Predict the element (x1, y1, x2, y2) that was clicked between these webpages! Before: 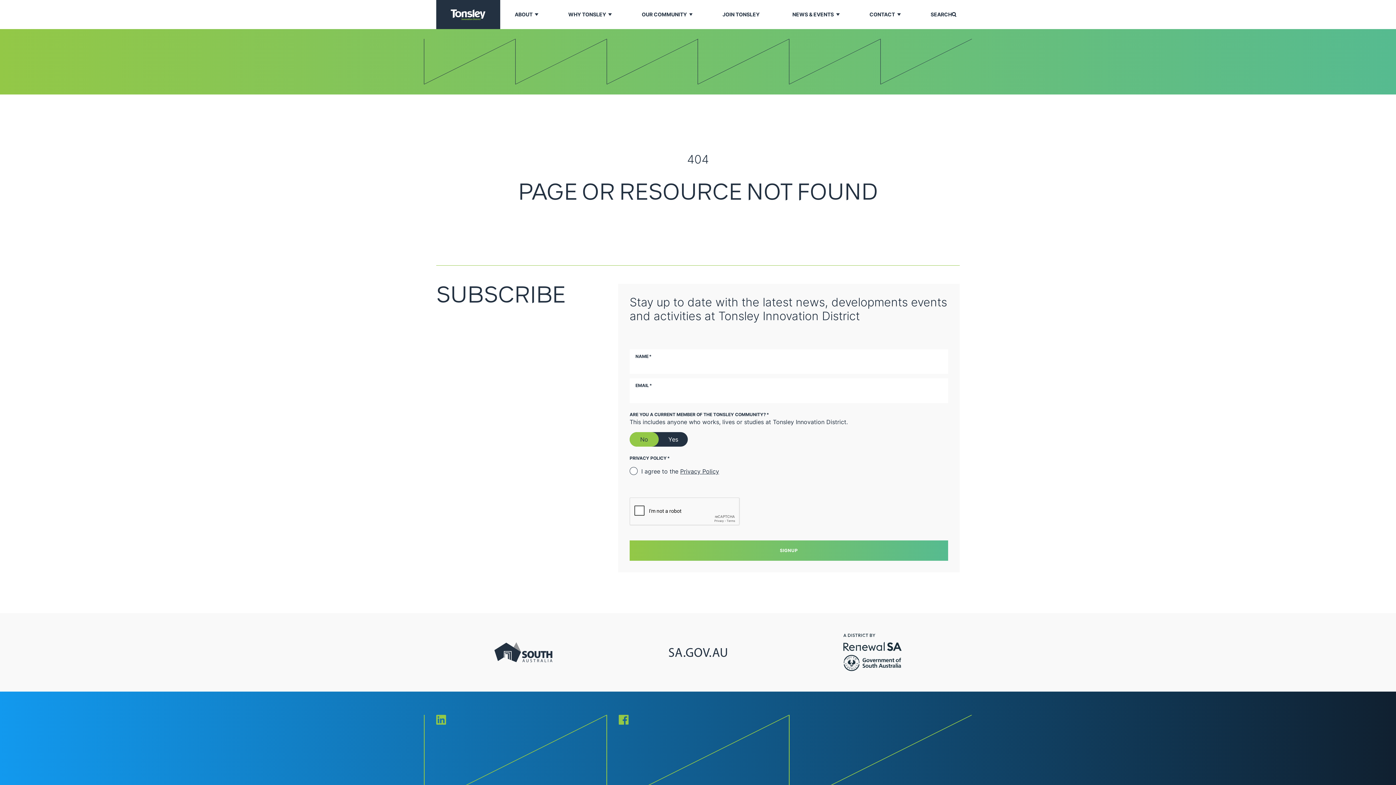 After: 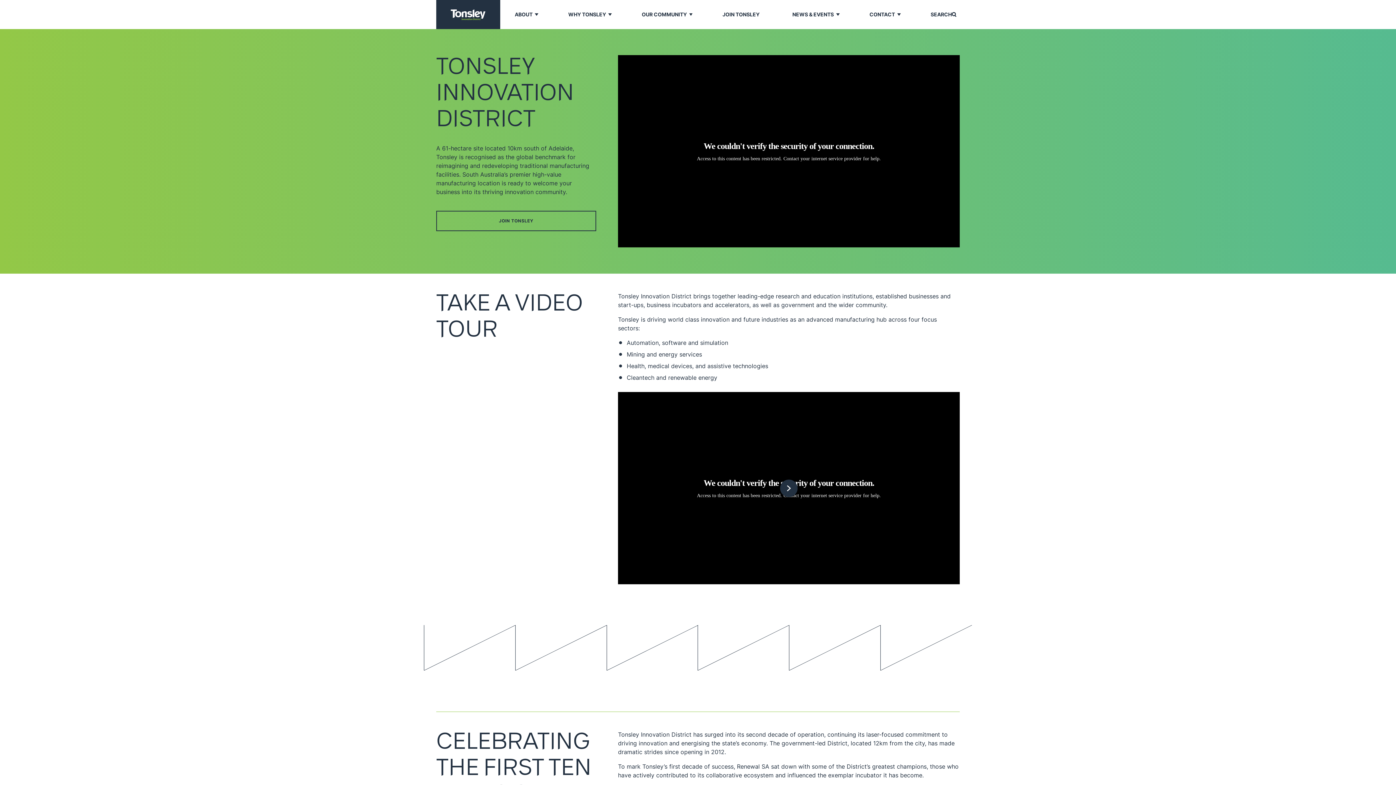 Action: bbox: (450, 8, 485, 20)